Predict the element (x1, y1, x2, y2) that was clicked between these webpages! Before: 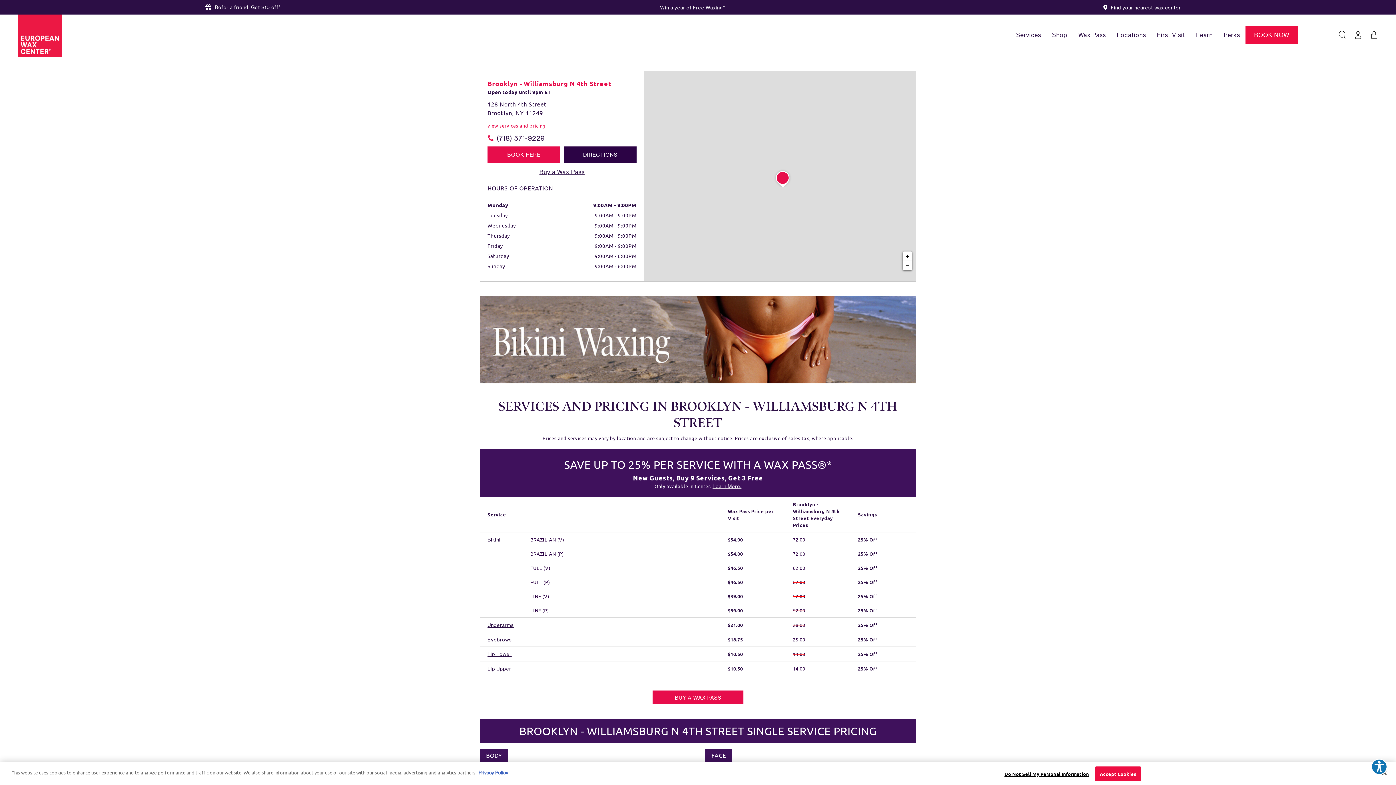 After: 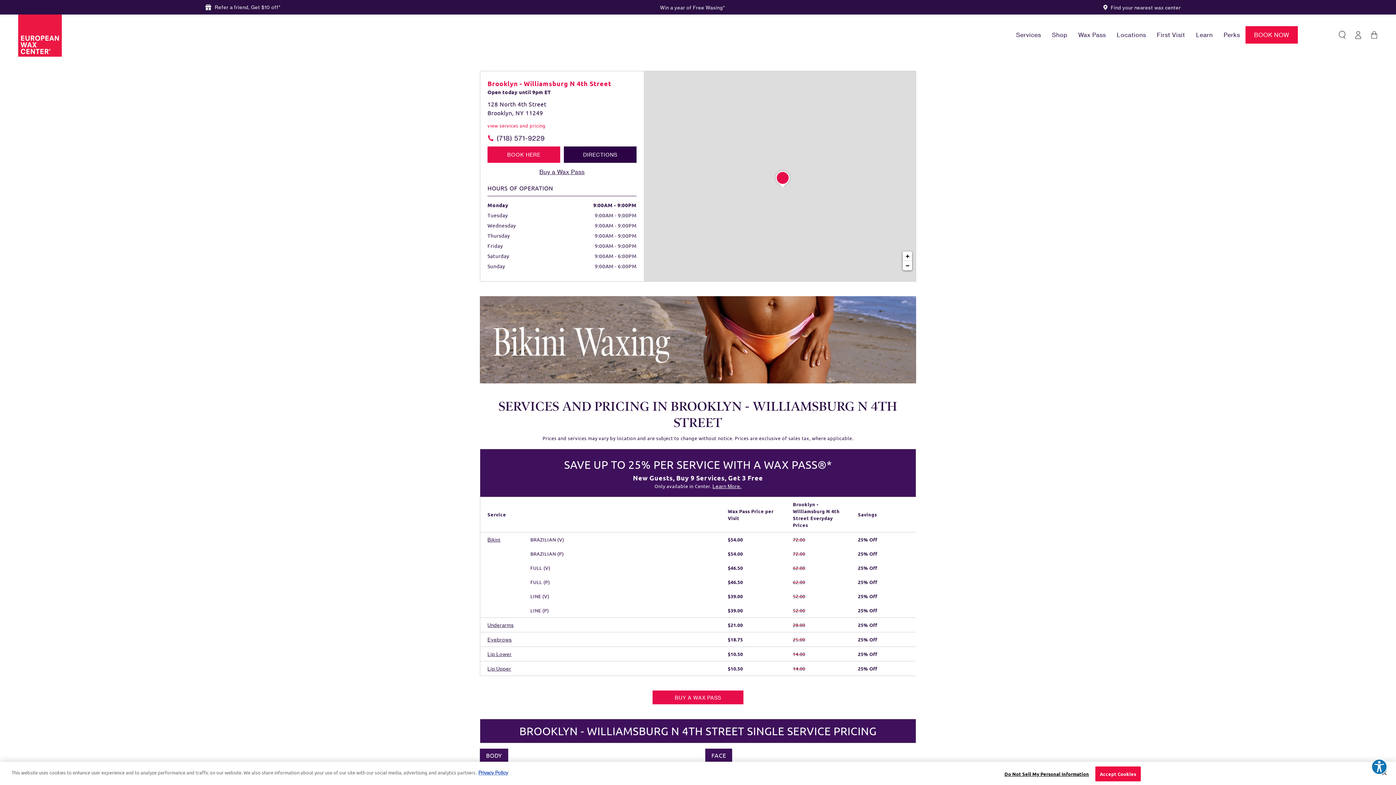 Action: bbox: (480, 377, 916, 384)